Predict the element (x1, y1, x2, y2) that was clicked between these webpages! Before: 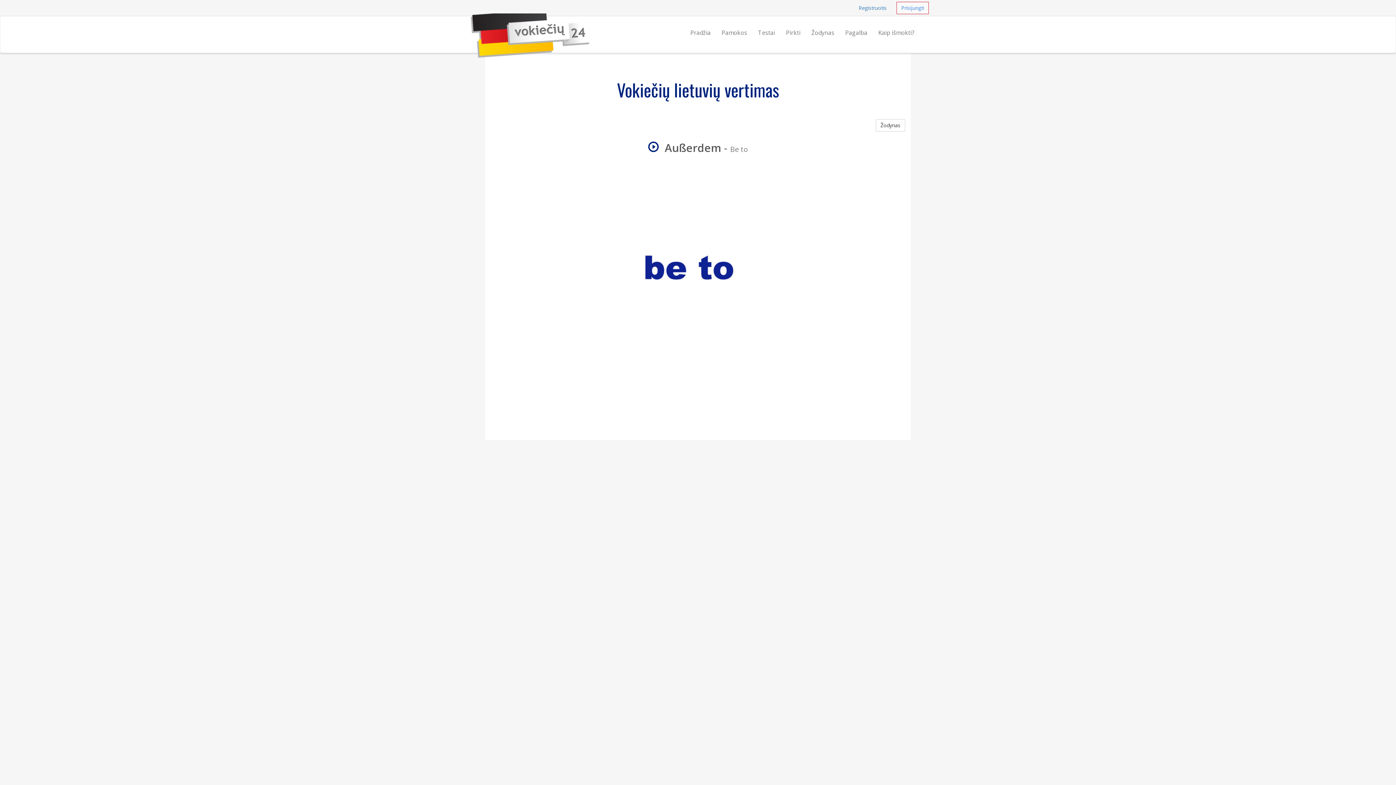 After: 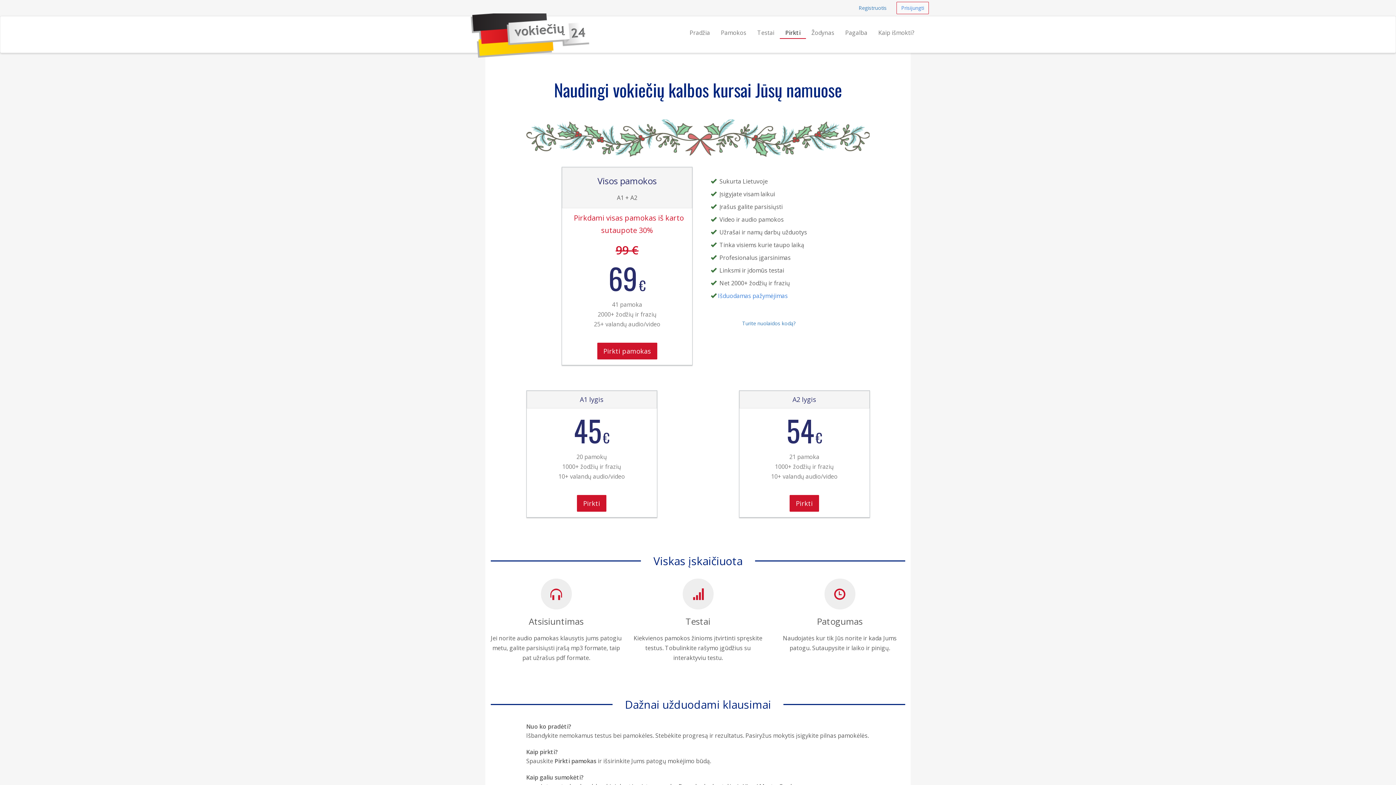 Action: label: Pirkti bbox: (780, 21, 806, 38)